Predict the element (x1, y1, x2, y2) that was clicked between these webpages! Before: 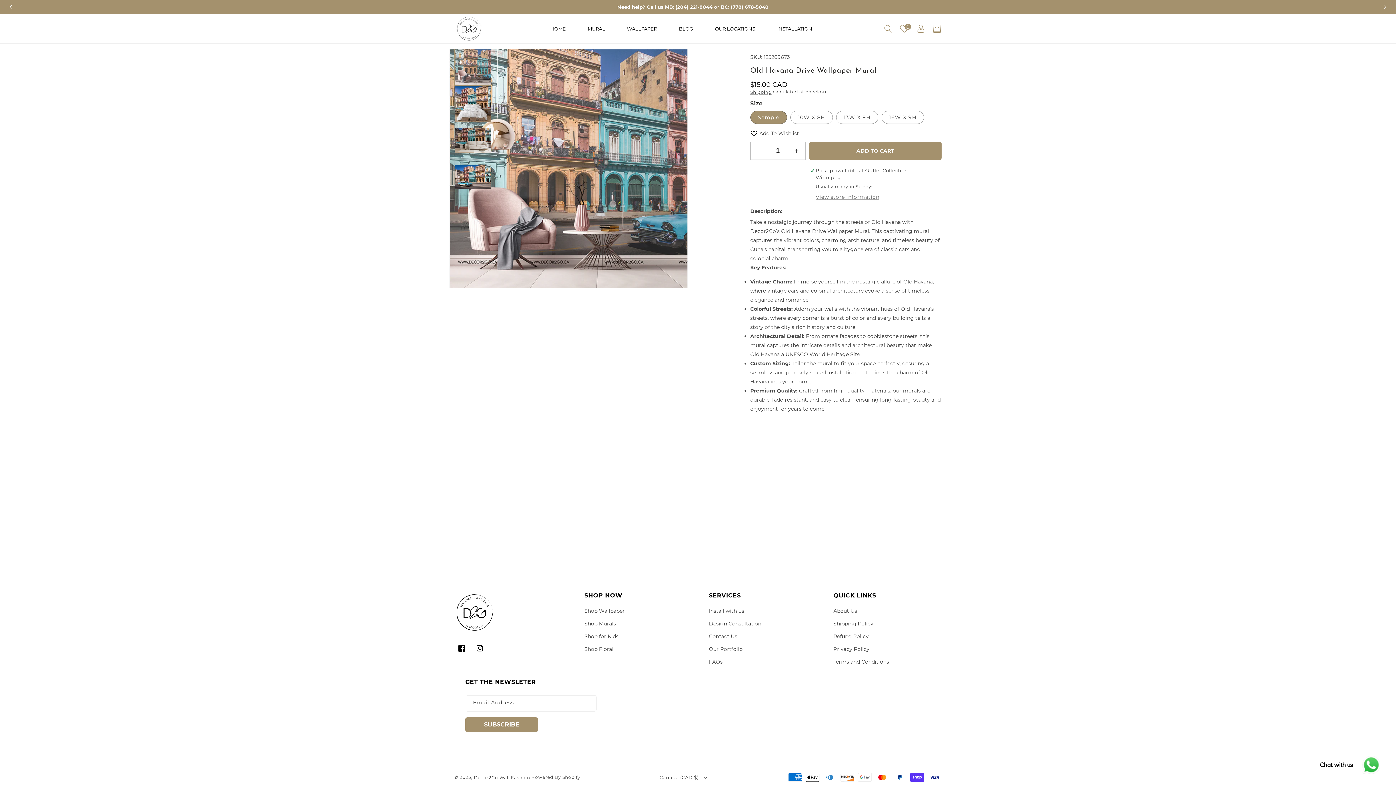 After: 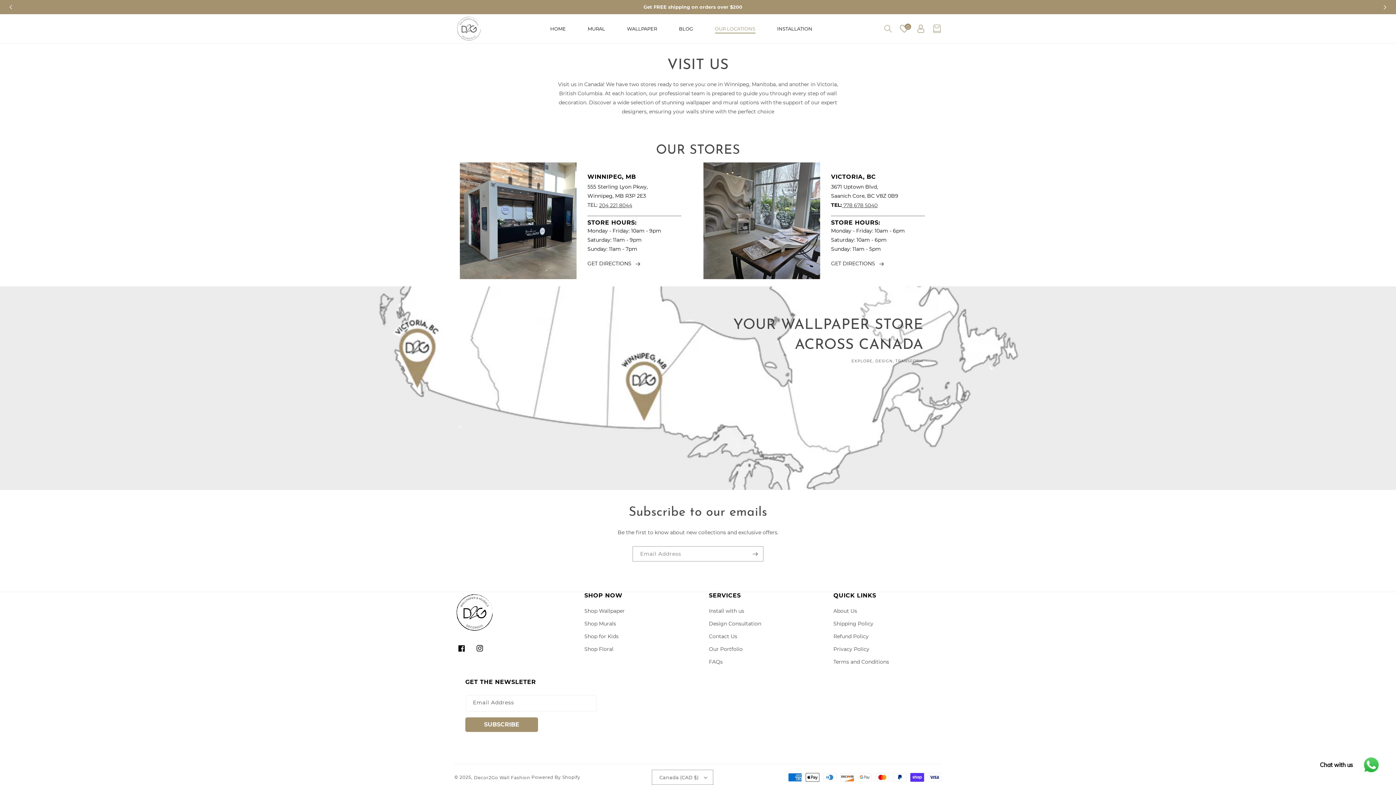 Action: label: OUR LOCATIONS bbox: (704, 18, 766, 38)